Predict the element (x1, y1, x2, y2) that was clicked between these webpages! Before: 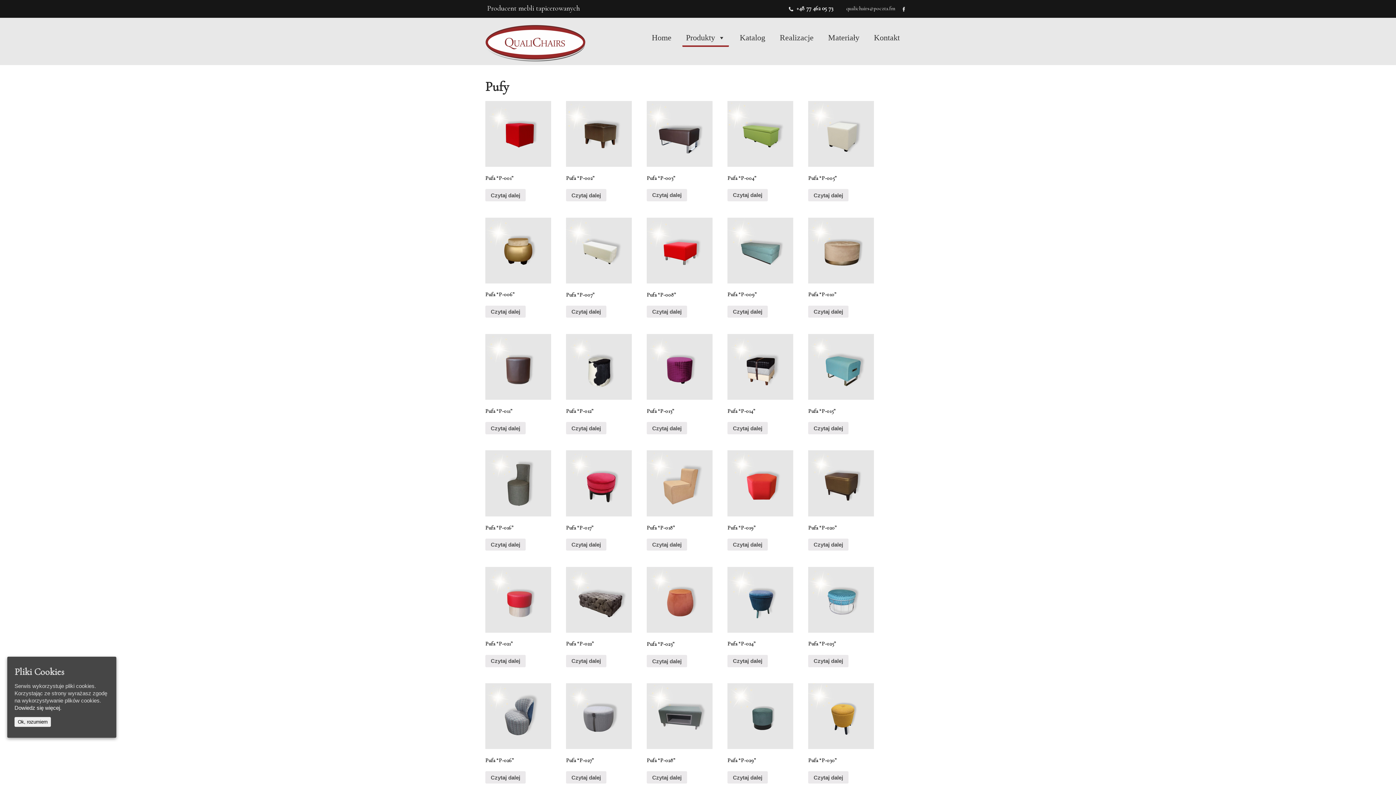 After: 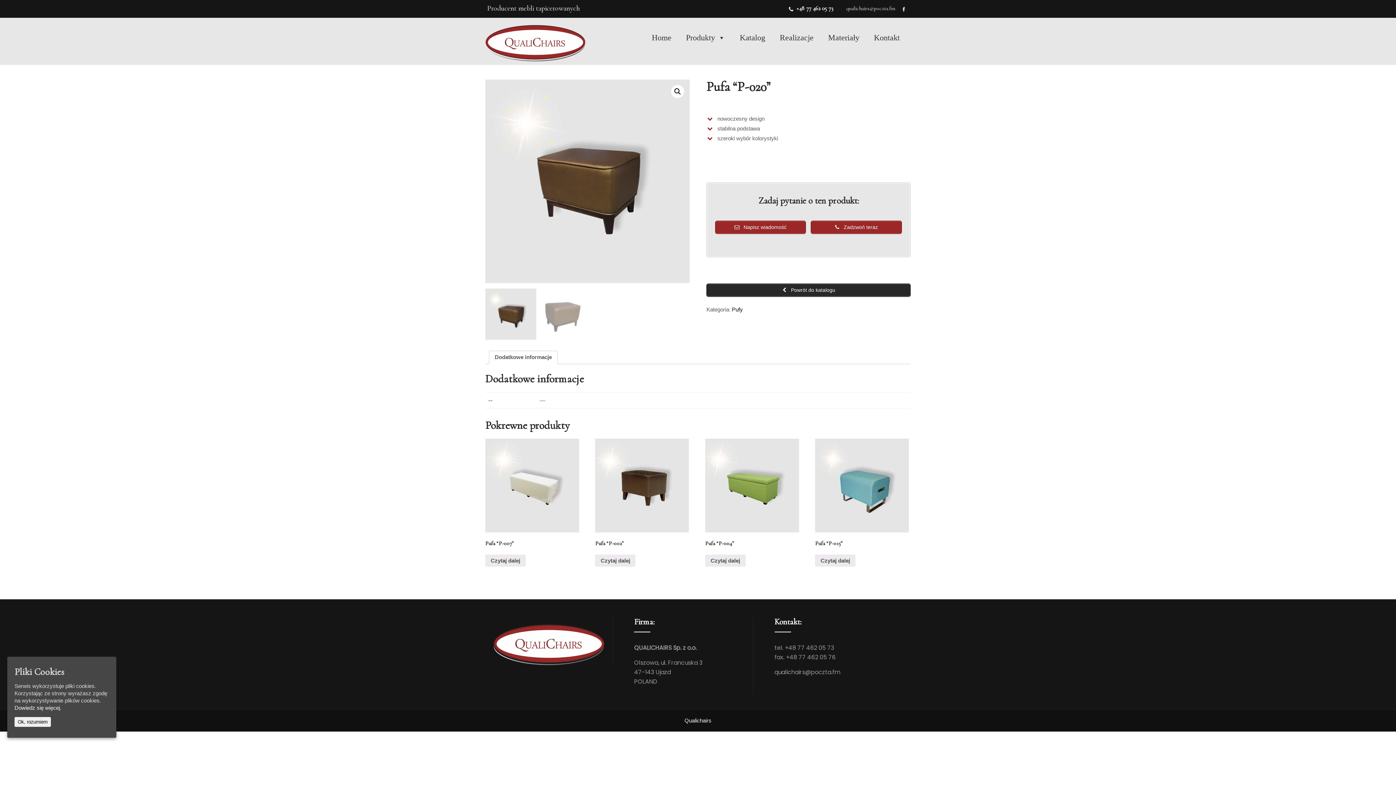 Action: bbox: (808, 538, 848, 550) label: Przeczytaj więcej o “Pufa "P-020"”